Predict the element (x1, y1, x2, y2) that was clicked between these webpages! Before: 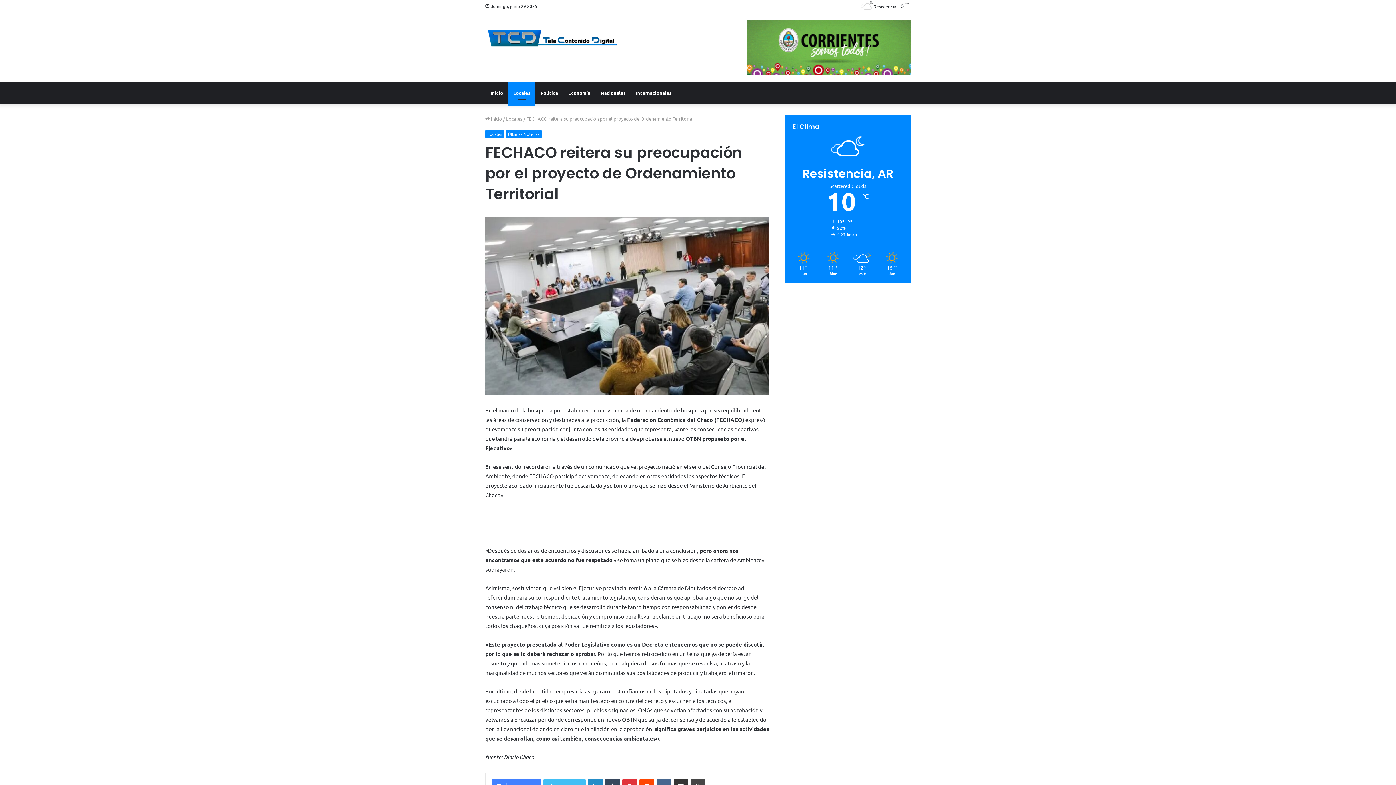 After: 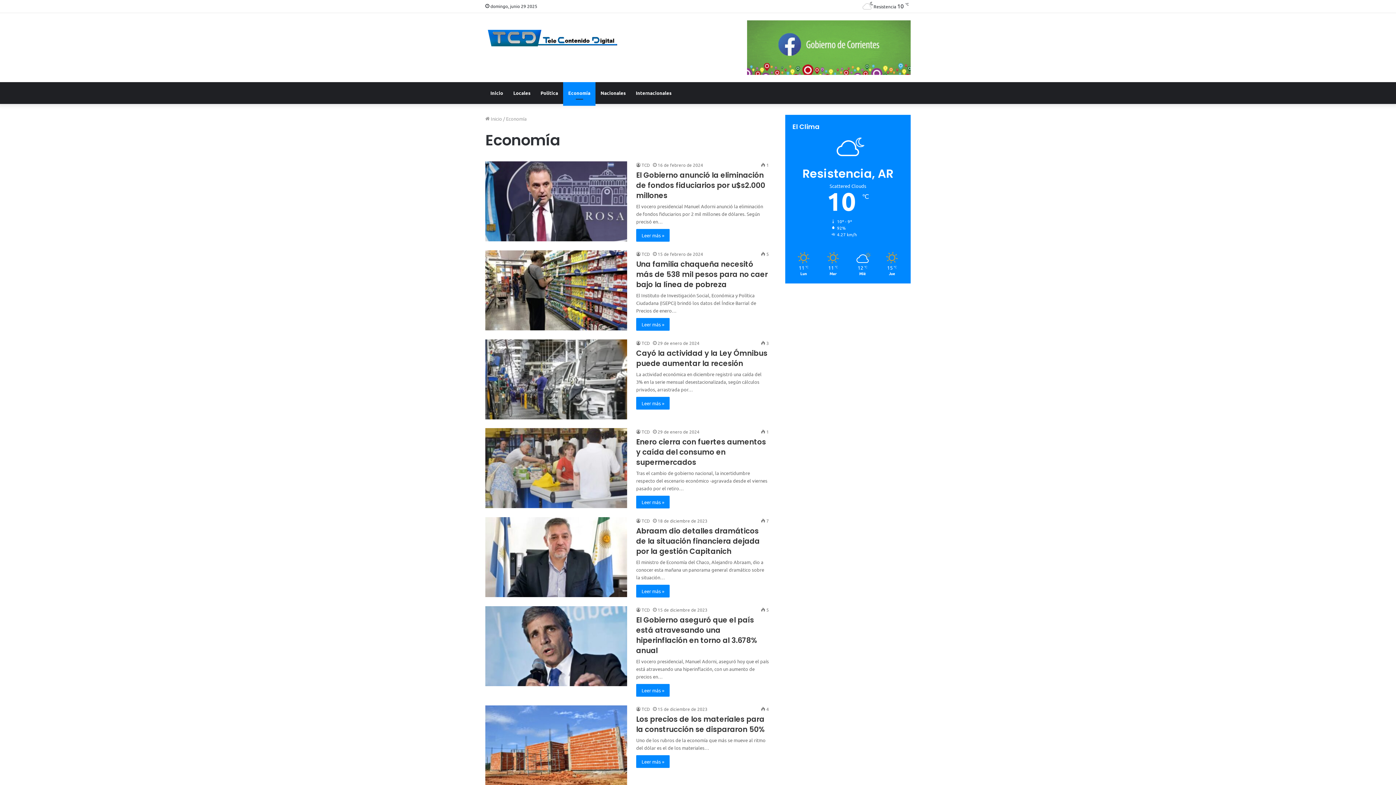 Action: label: Economía bbox: (563, 82, 595, 104)